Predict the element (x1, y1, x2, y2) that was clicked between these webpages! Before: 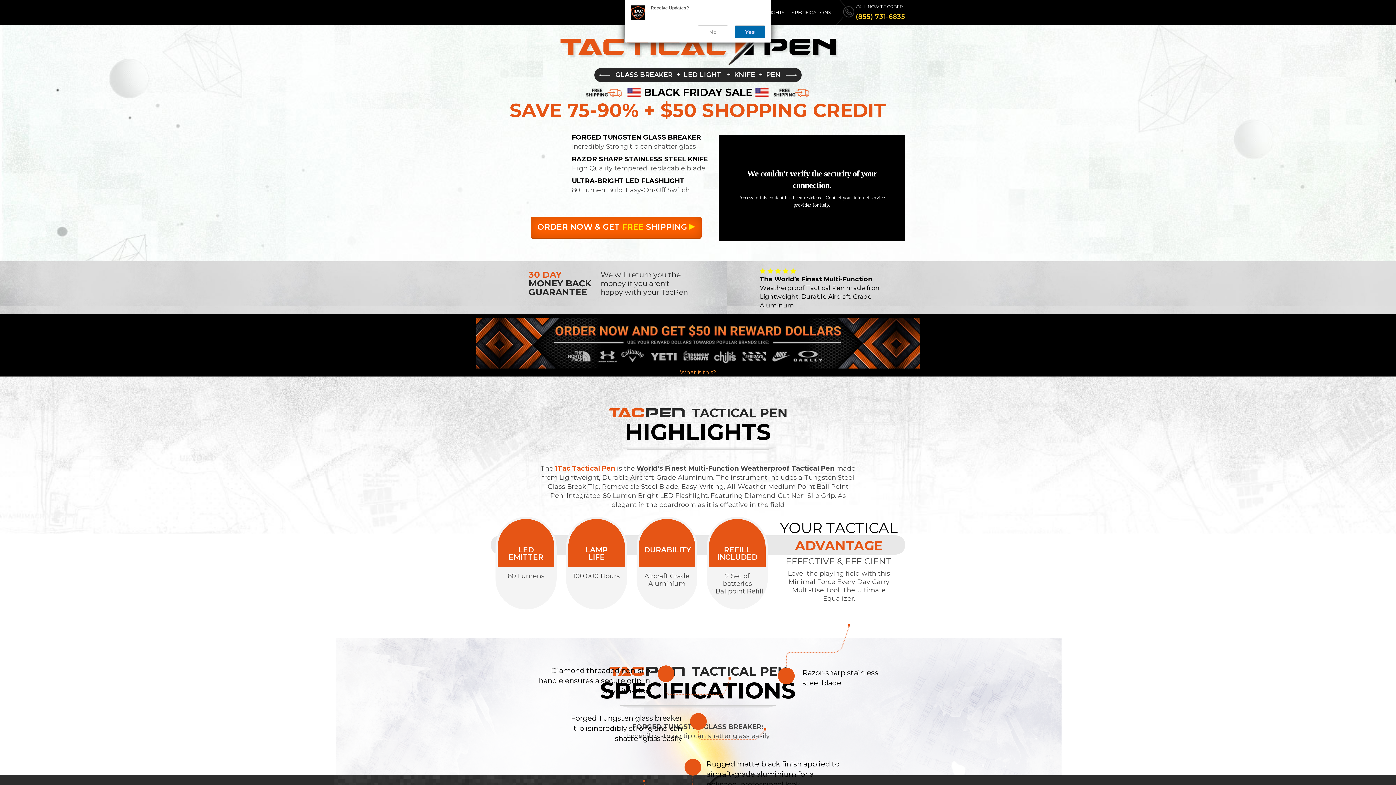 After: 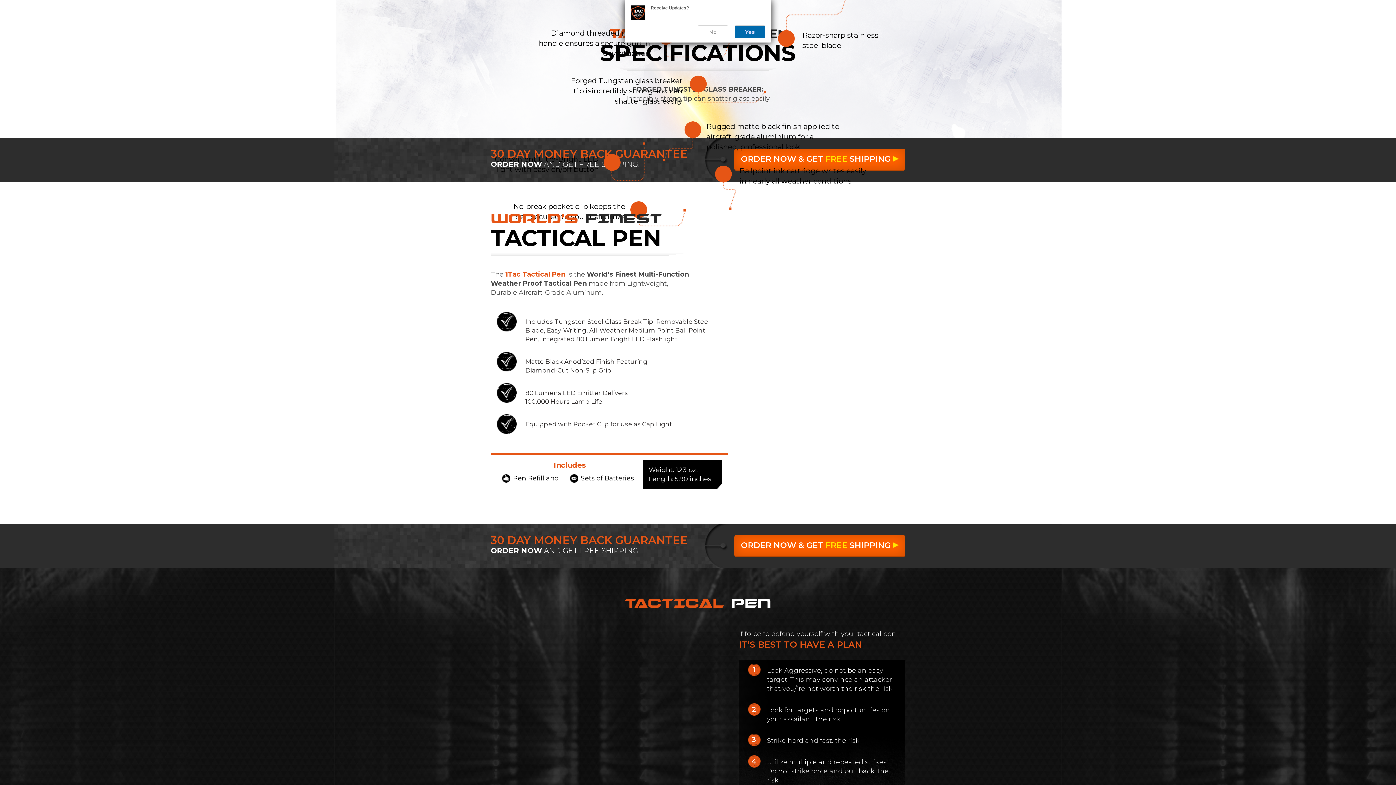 Action: label: SPECIFICATIONS bbox: (789, 6, 834, 18)